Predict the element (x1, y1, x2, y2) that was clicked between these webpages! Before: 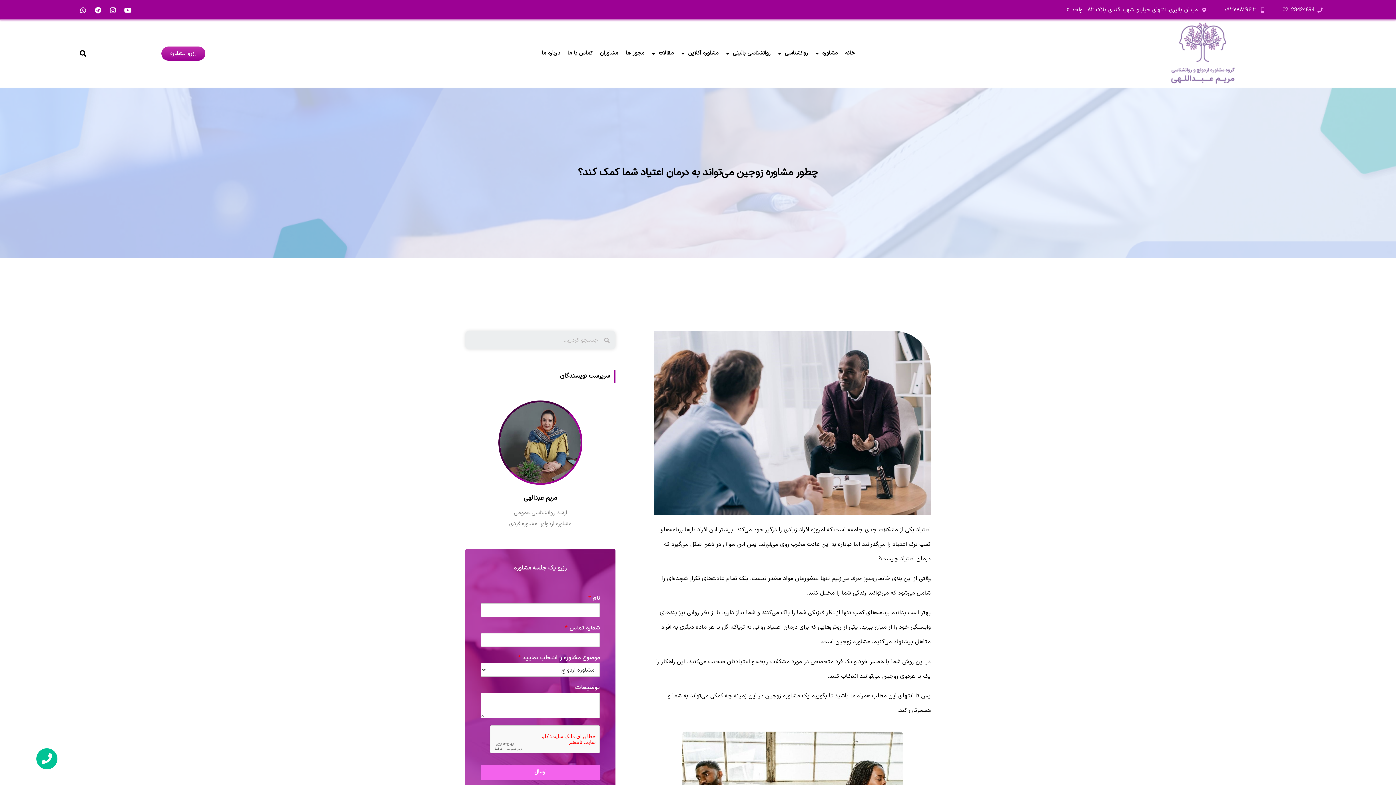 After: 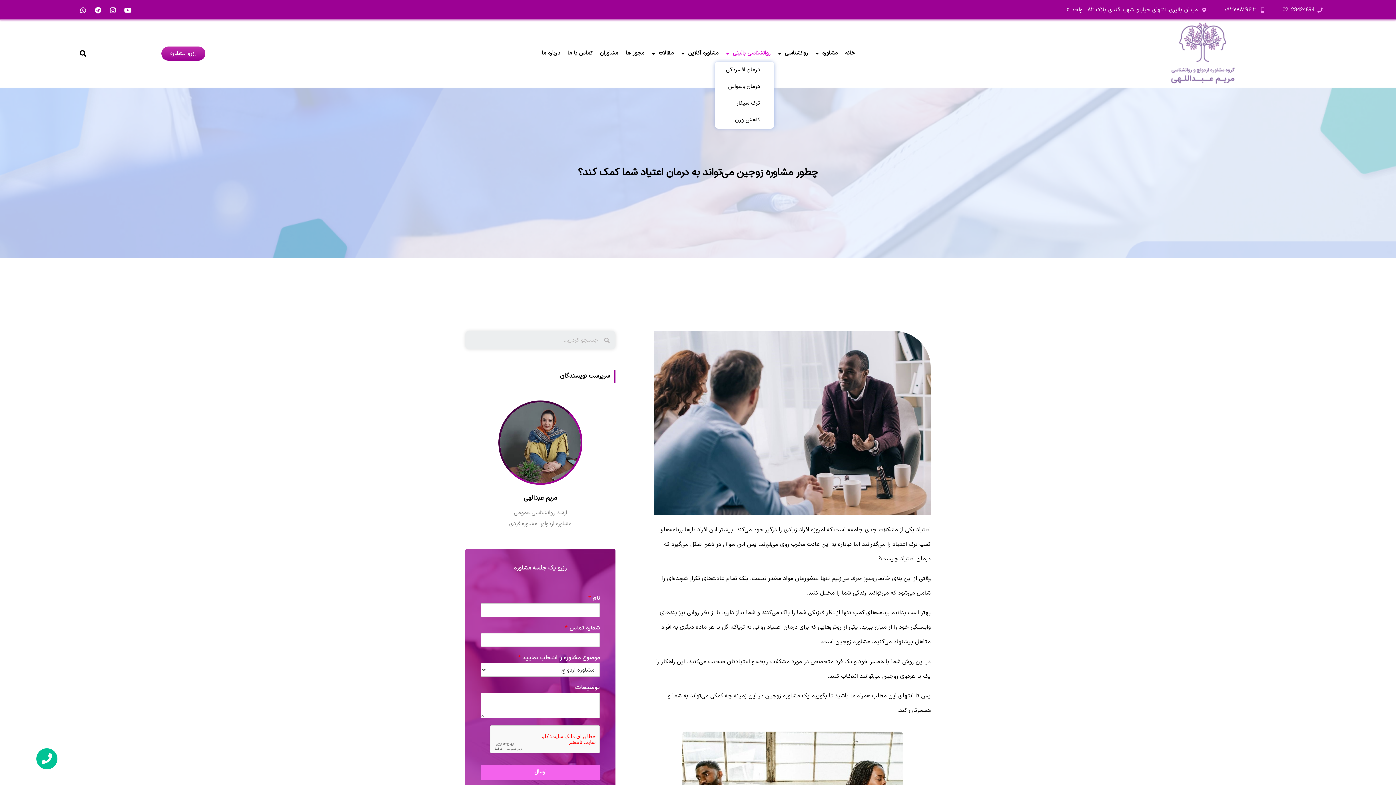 Action: label: روانشناسی بالینی bbox: (722, 45, 774, 61)